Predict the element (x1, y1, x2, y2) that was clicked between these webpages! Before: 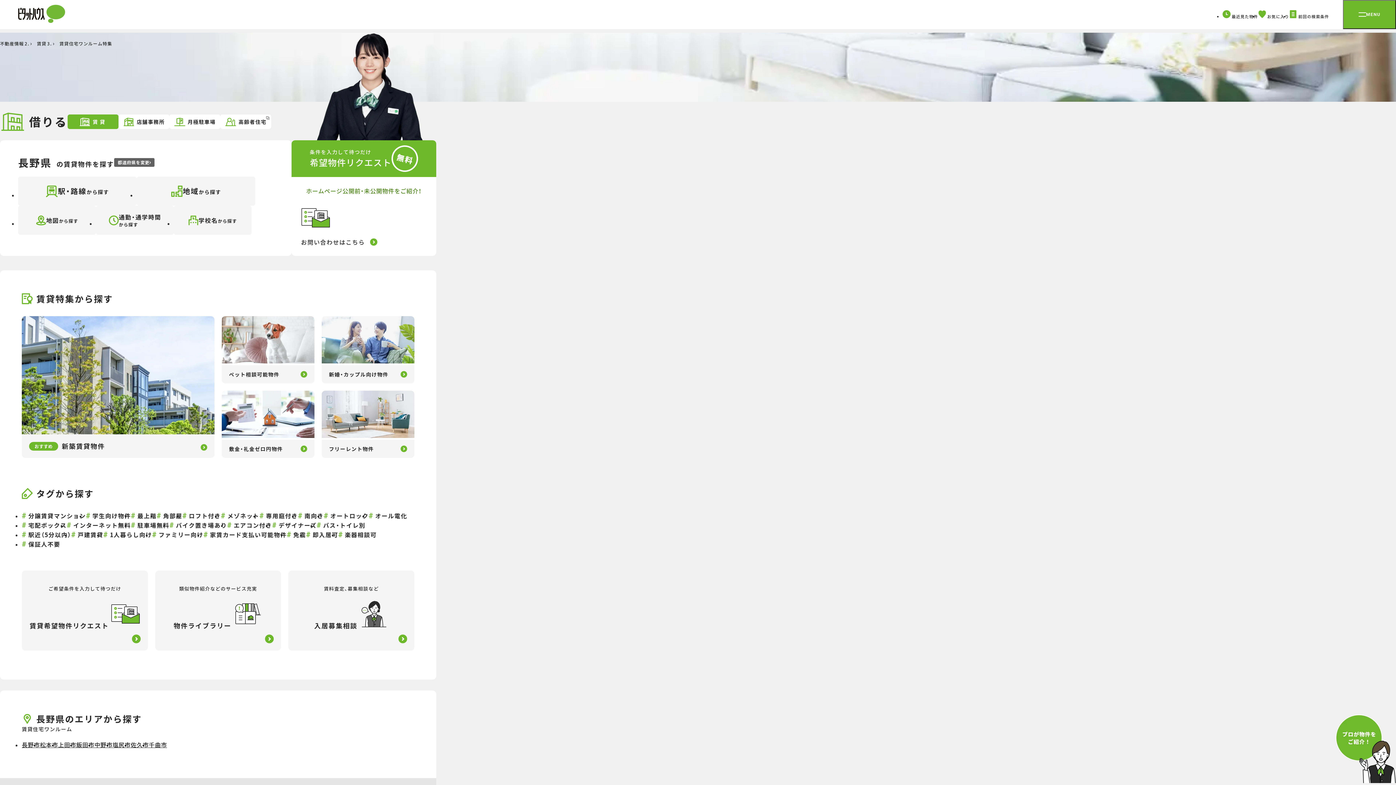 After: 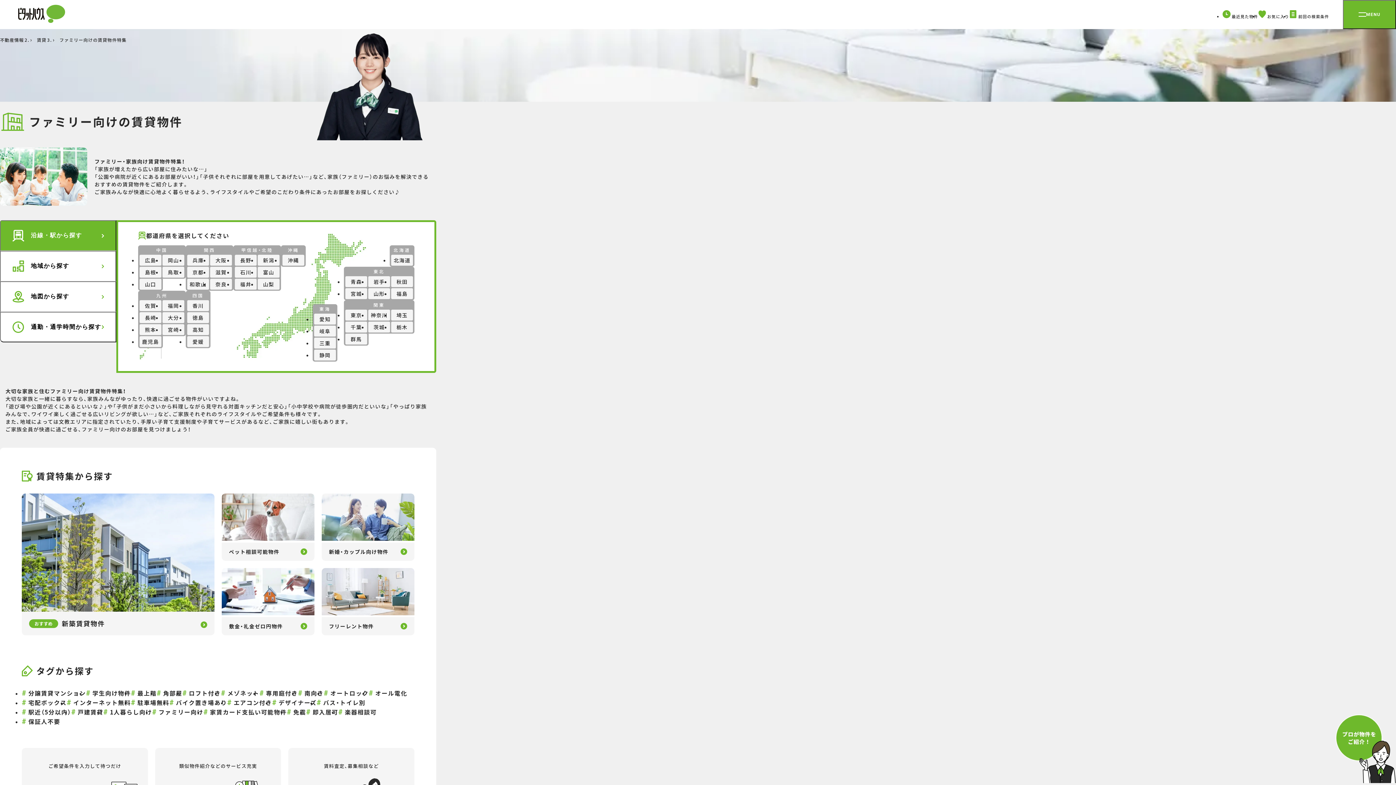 Action: label: ファミリー向け bbox: (152, 530, 203, 539)